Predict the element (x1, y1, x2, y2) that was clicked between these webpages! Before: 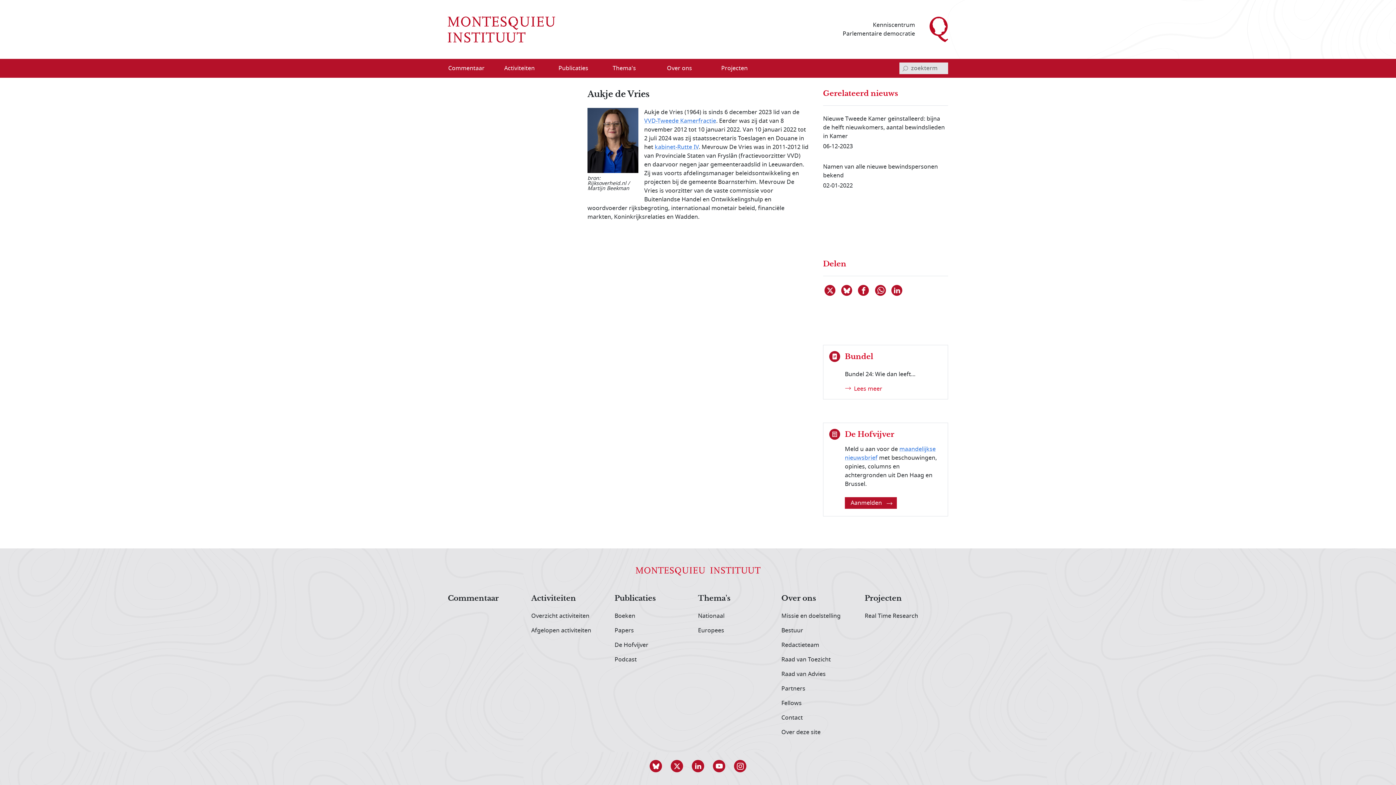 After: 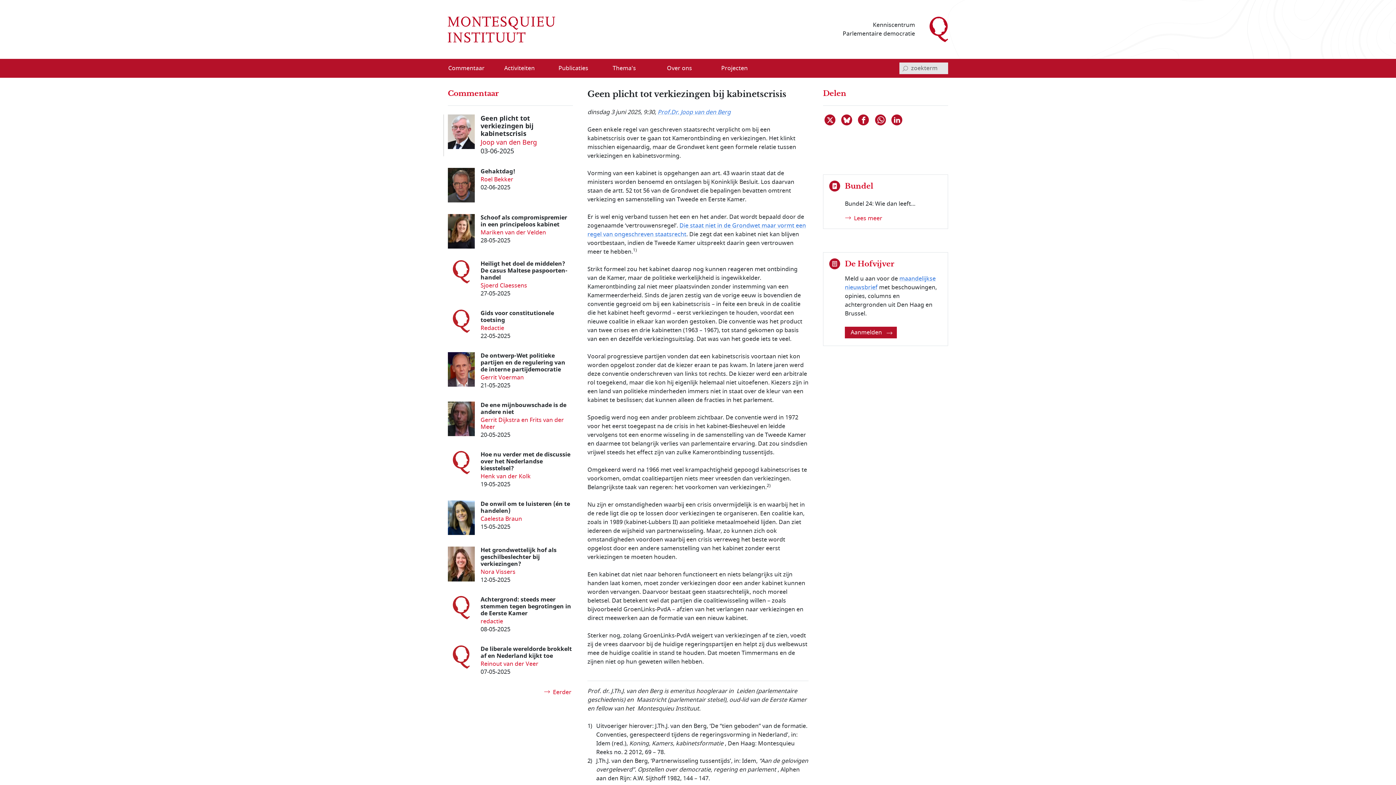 Action: label: Commentaar bbox: (448, 594, 498, 603)